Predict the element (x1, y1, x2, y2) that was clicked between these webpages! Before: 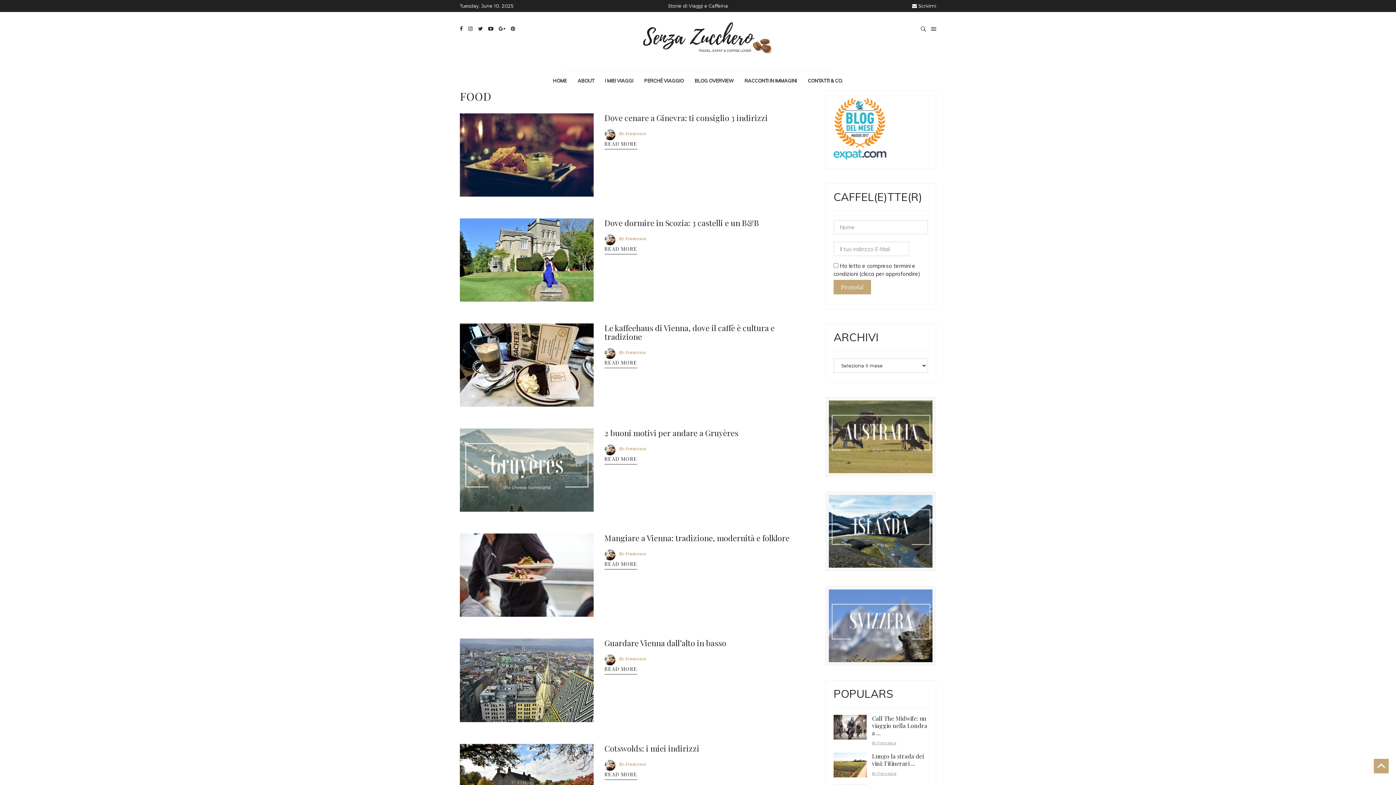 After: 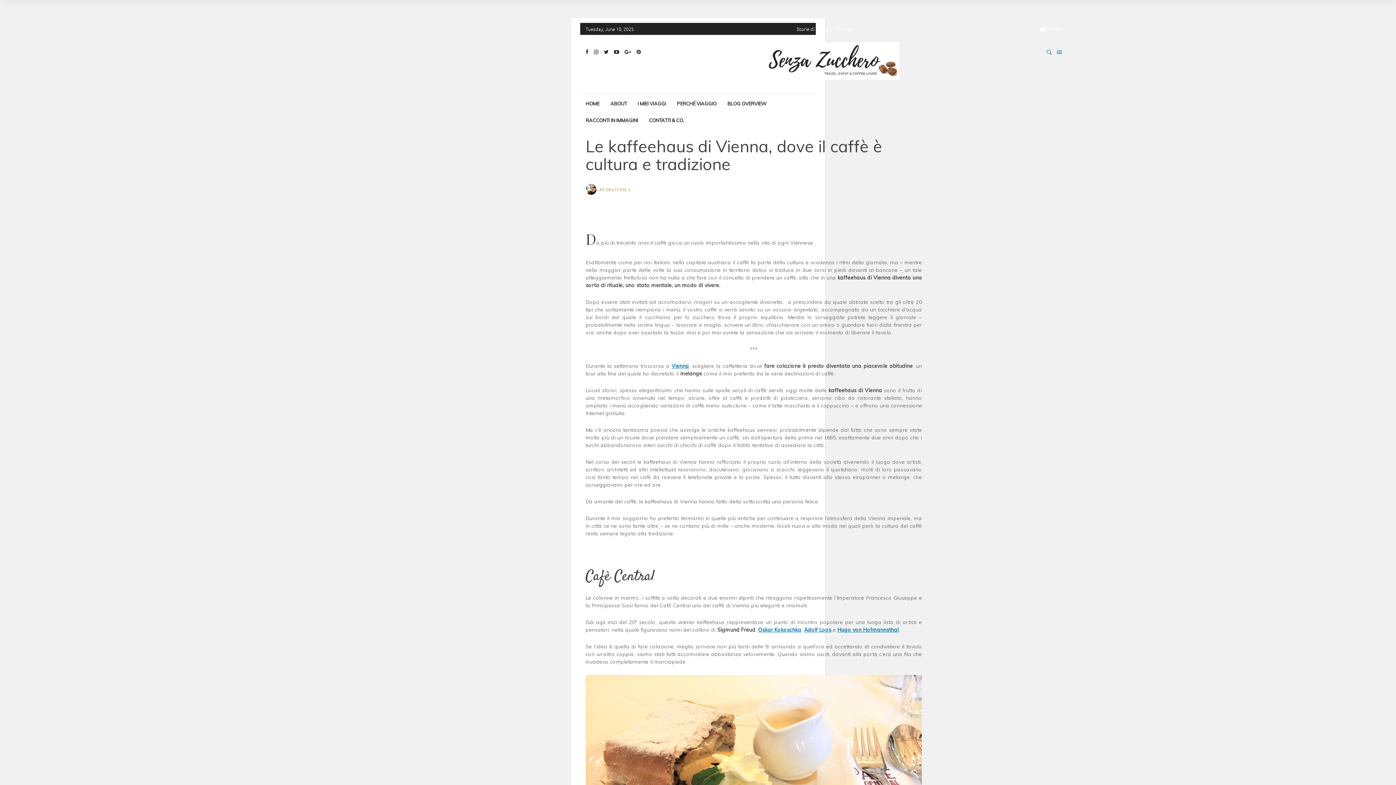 Action: label: READ MORE bbox: (604, 359, 637, 368)